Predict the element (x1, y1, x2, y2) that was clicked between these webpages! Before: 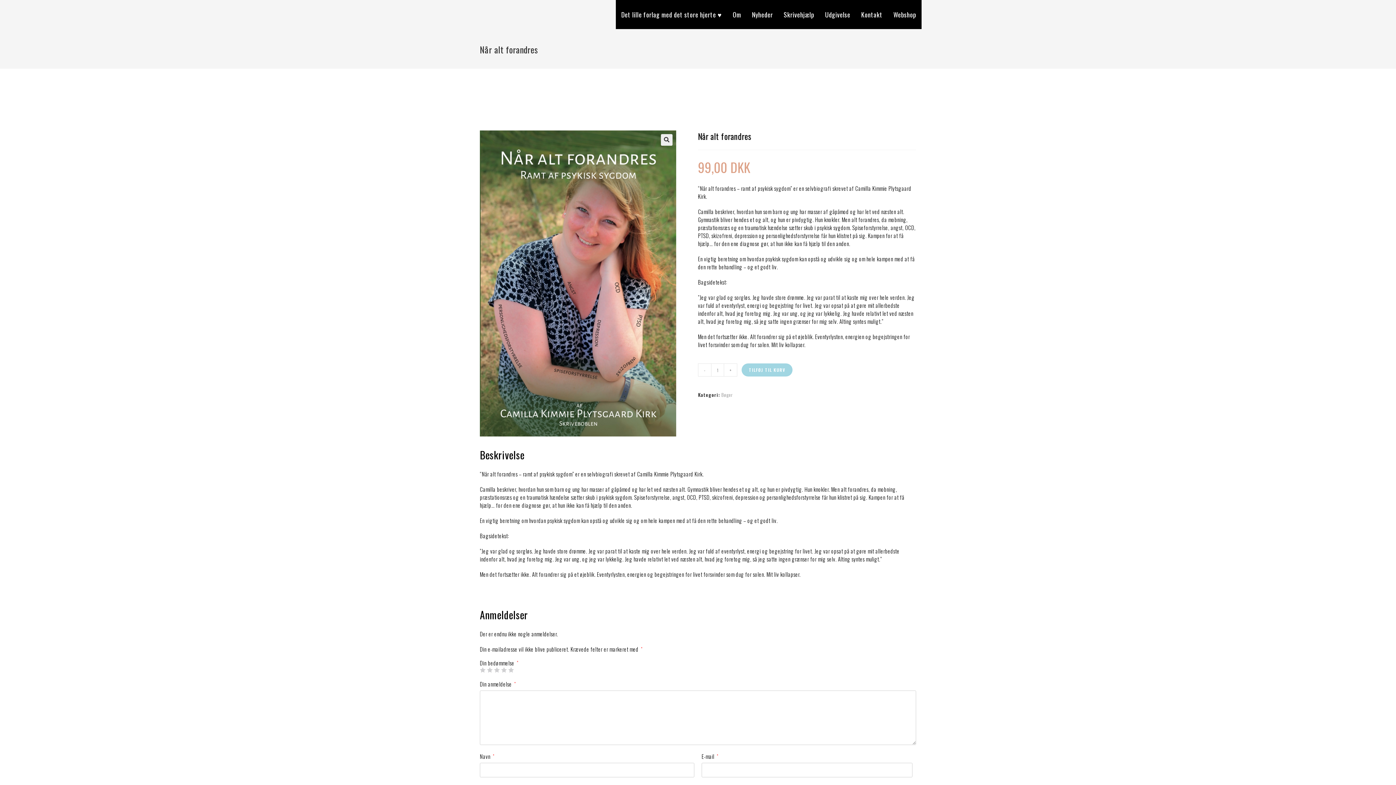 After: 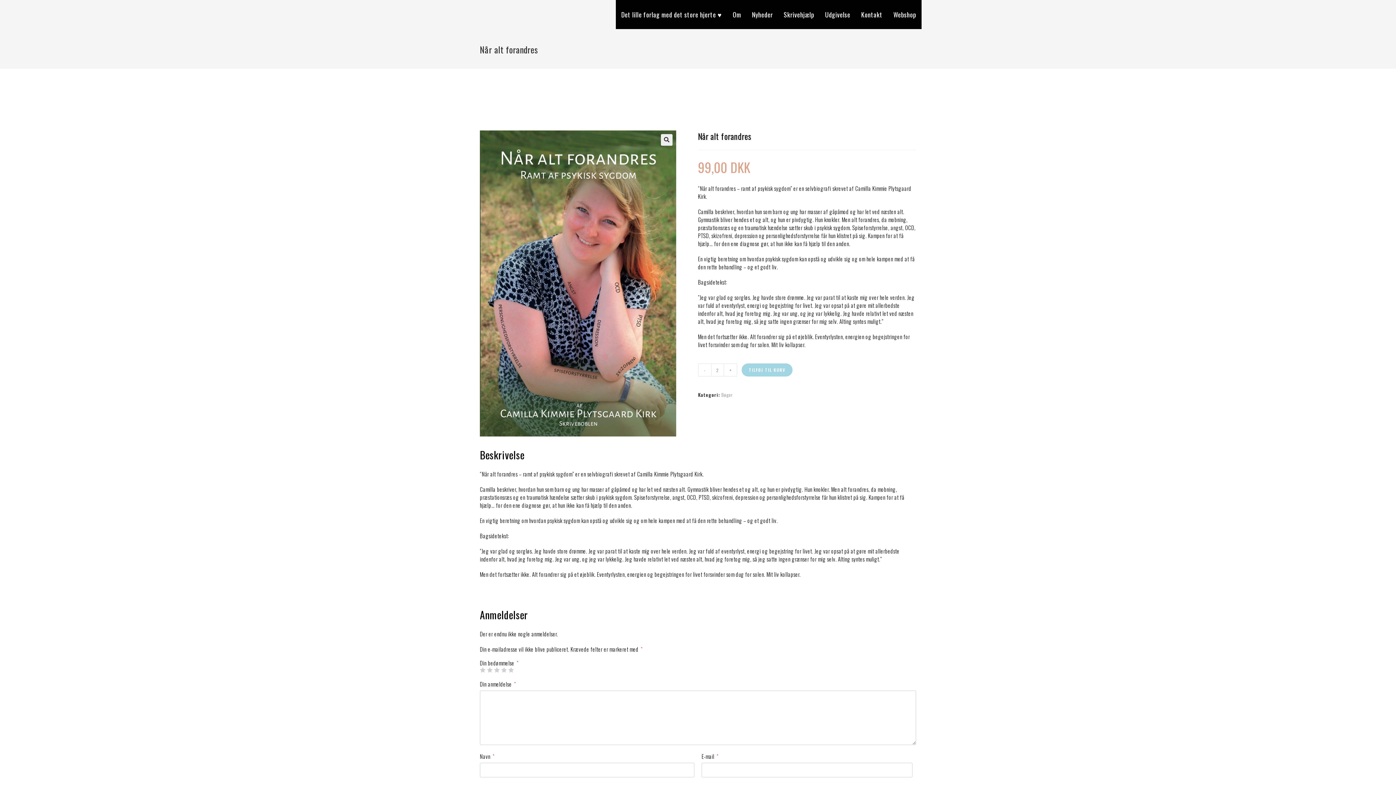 Action: bbox: (724, 363, 737, 376) label: +